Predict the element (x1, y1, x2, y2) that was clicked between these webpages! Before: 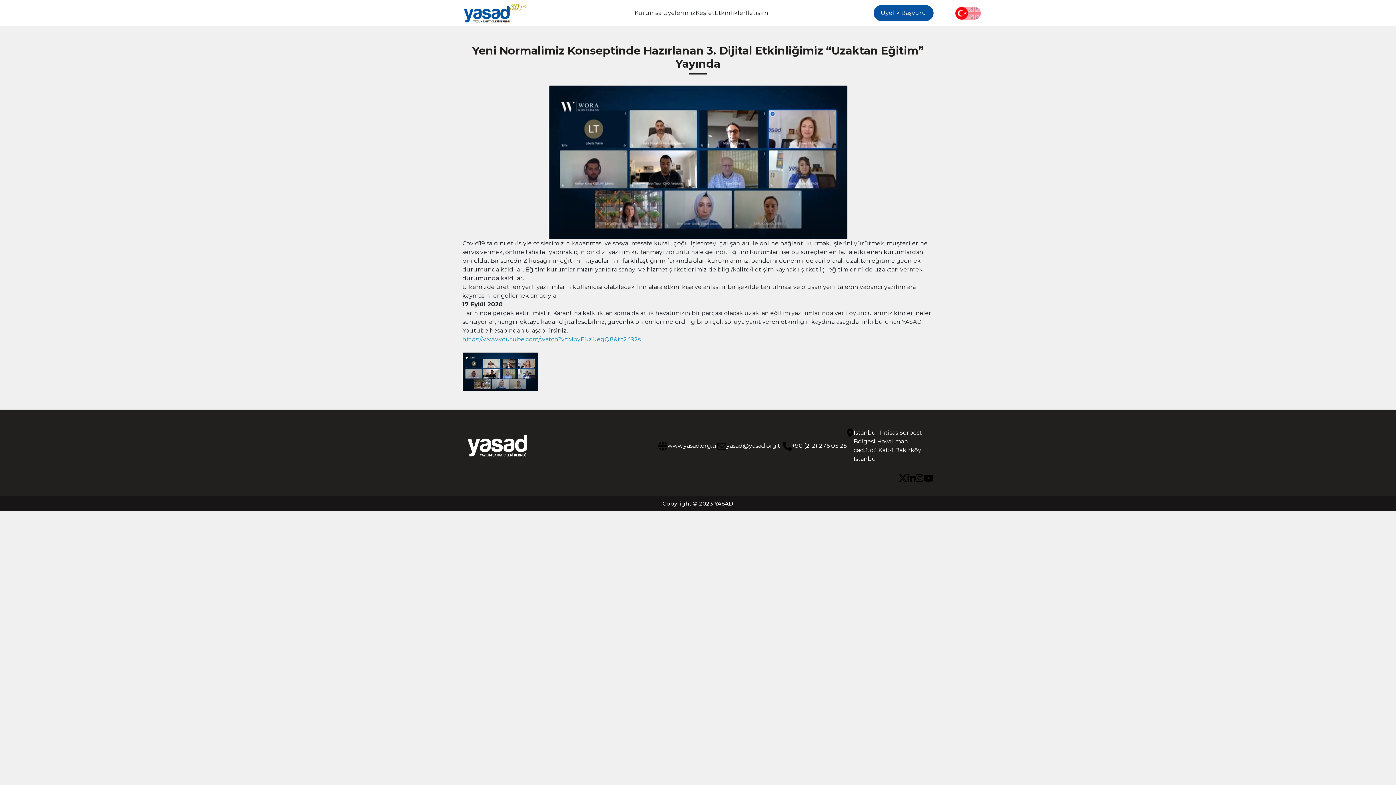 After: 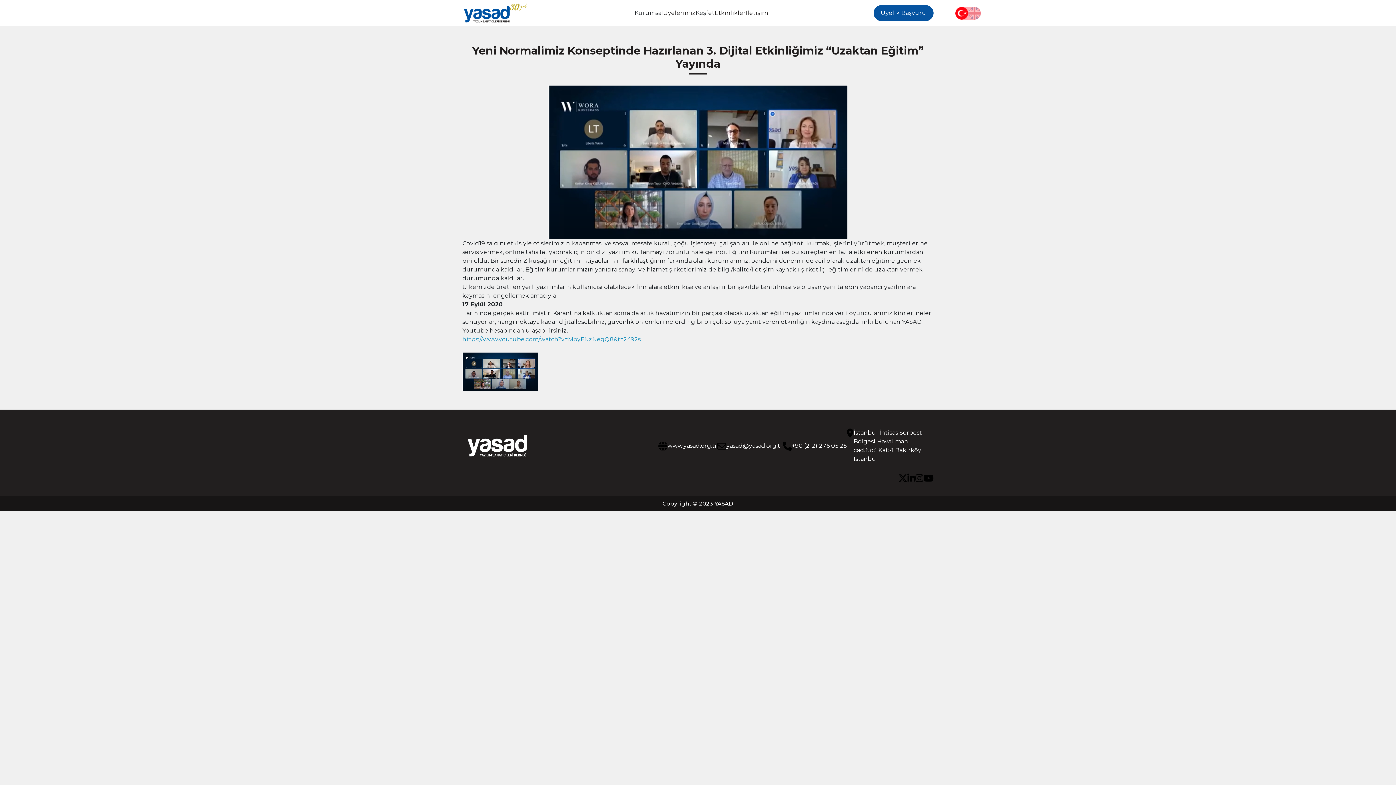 Action: bbox: (462, 335, 640, 344) label: https://www.youtube.com/watch?v=MpyFNzNegQ8&t=2492s